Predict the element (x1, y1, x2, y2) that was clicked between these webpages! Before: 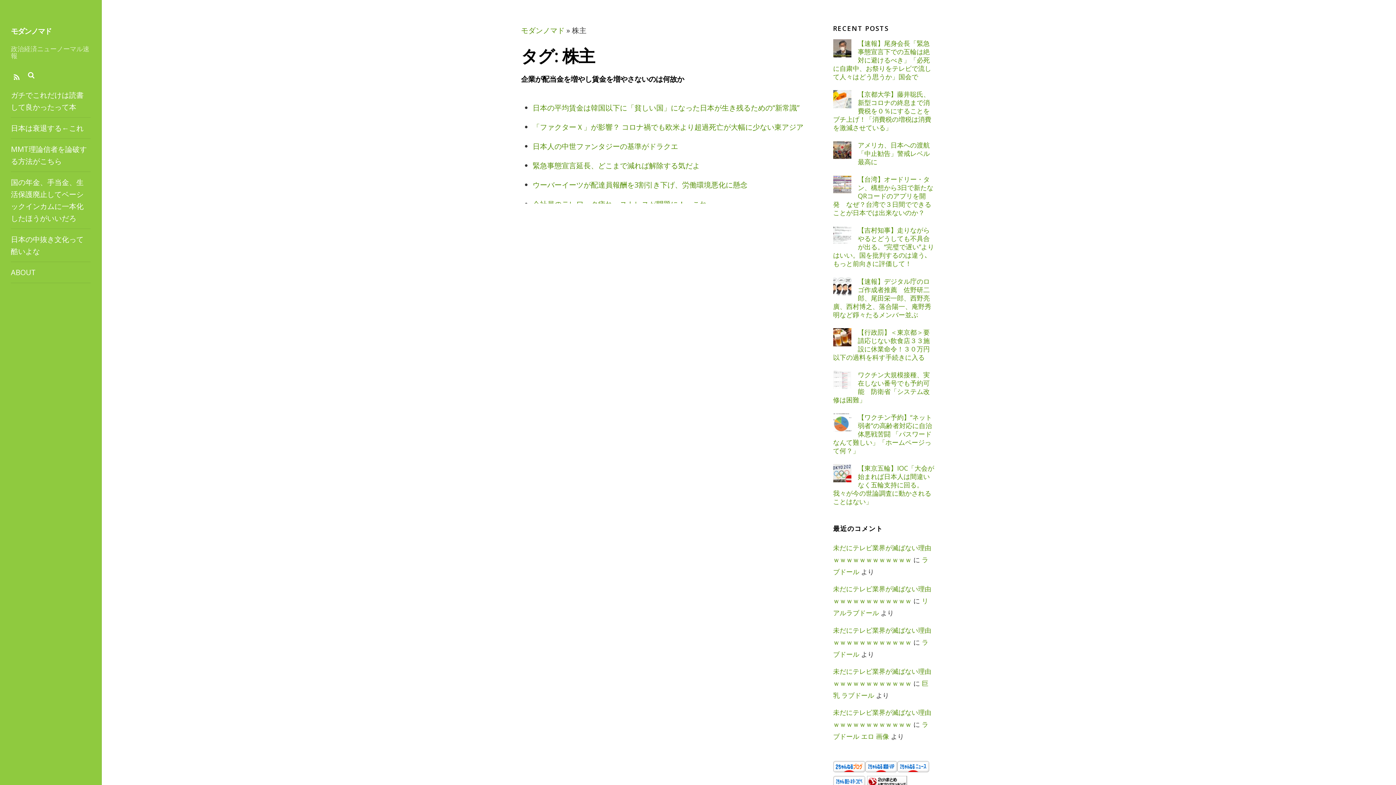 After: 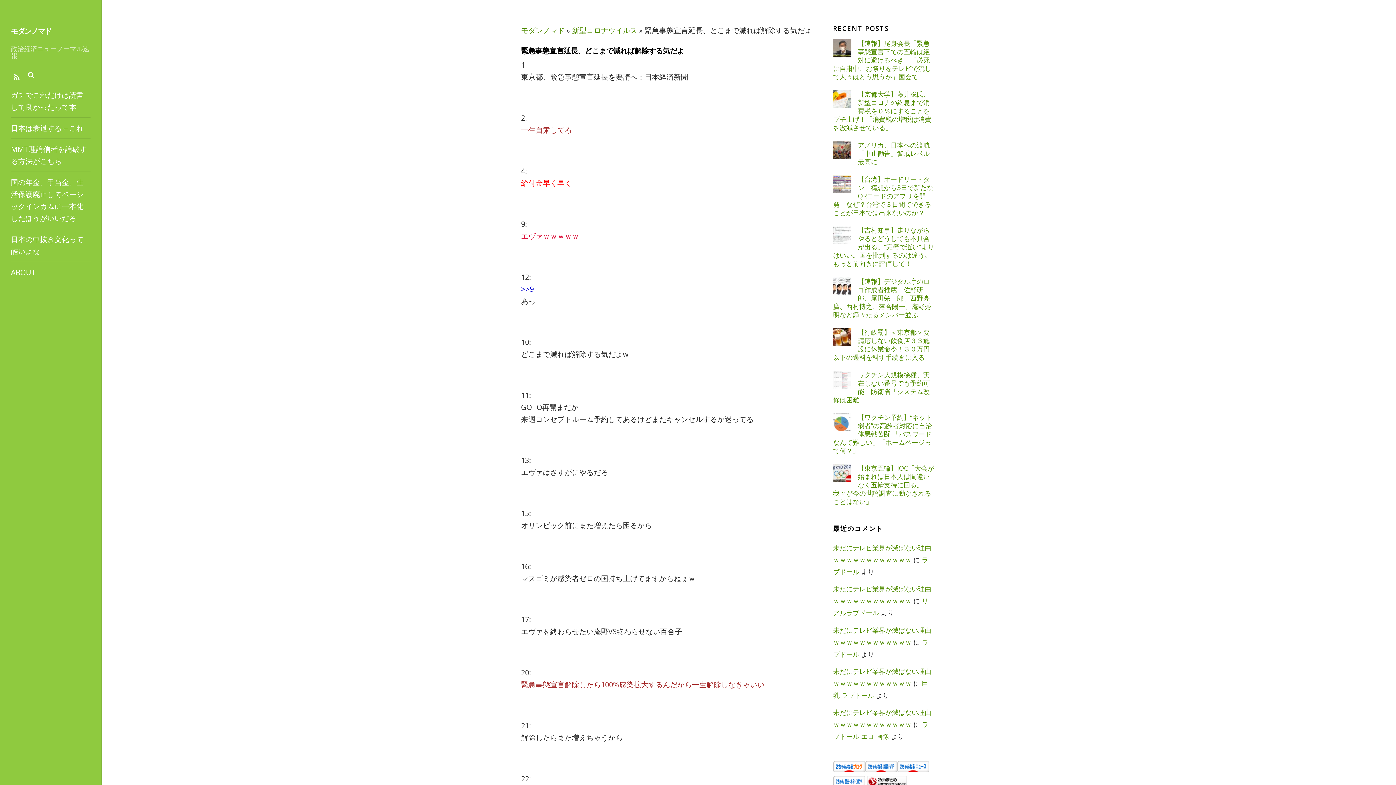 Action: bbox: (532, 160, 700, 170) label: 緊急事態宣言延長、どこまで減れば解除する気だよ